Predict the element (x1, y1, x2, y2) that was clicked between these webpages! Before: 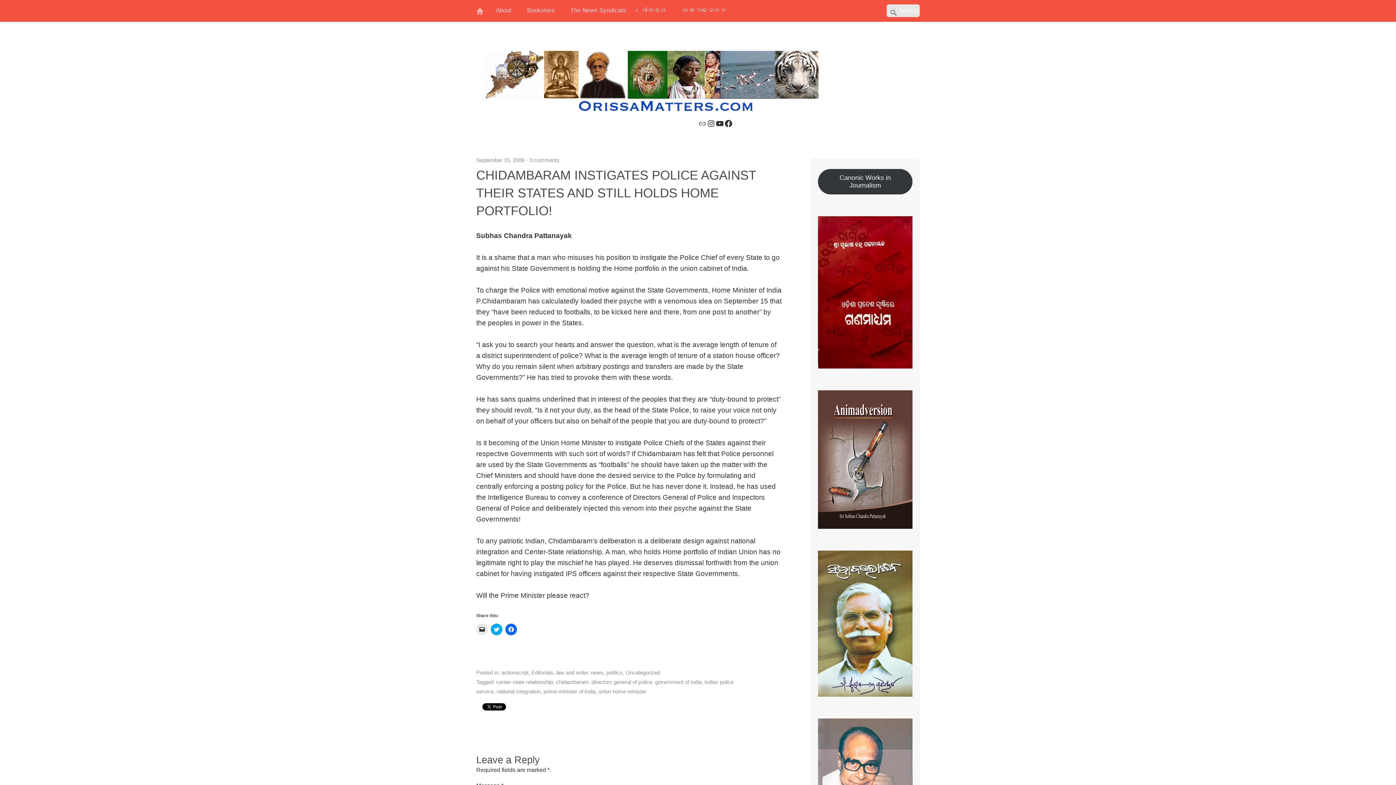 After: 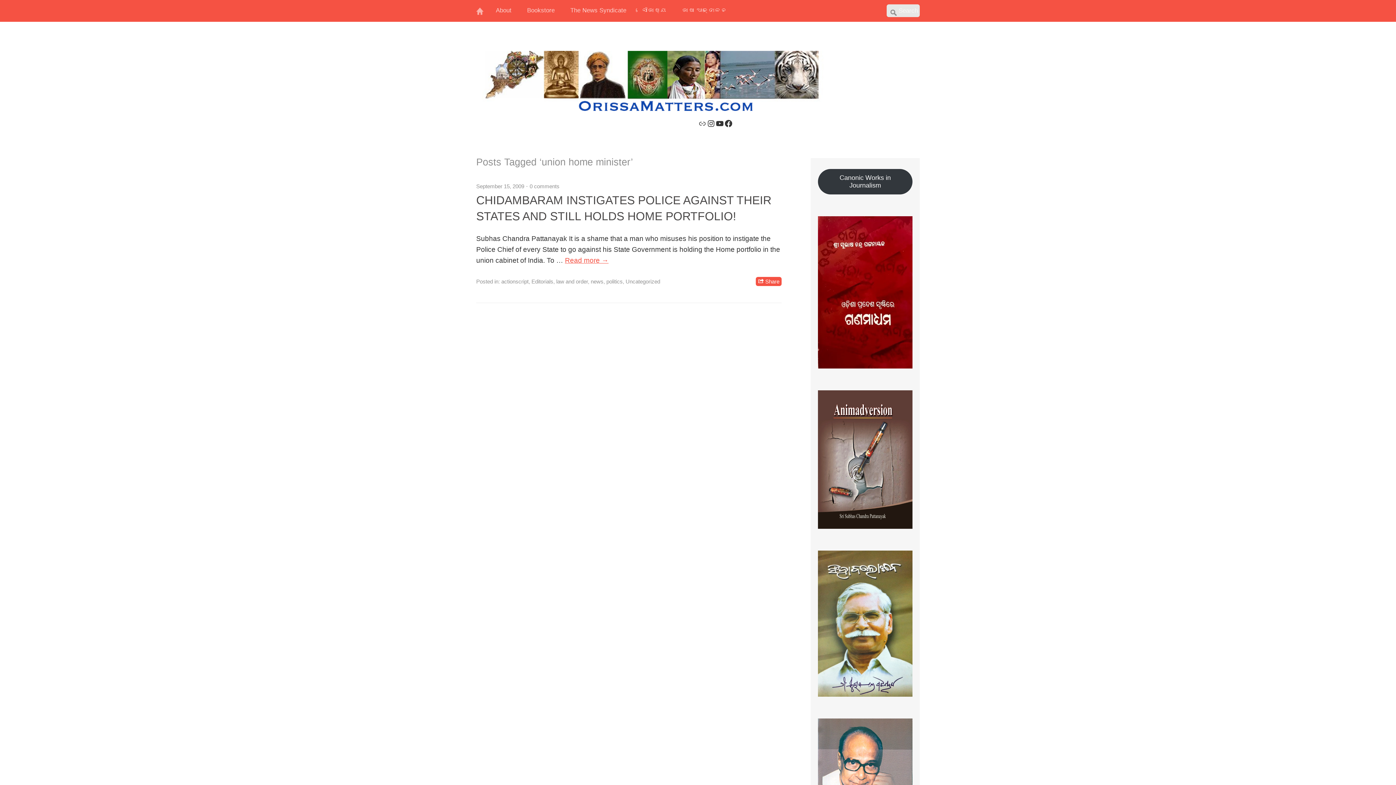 Action: bbox: (598, 688, 646, 694) label: union home minister